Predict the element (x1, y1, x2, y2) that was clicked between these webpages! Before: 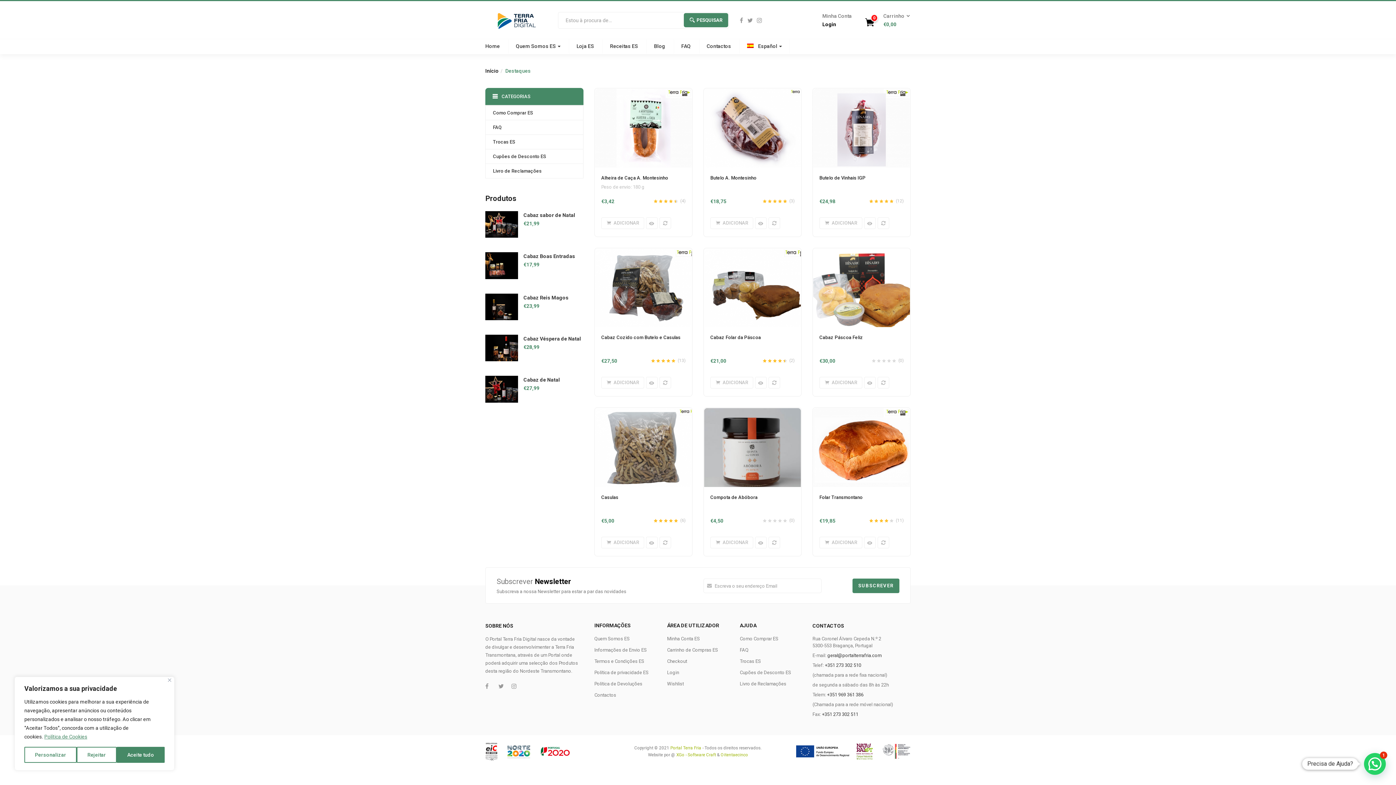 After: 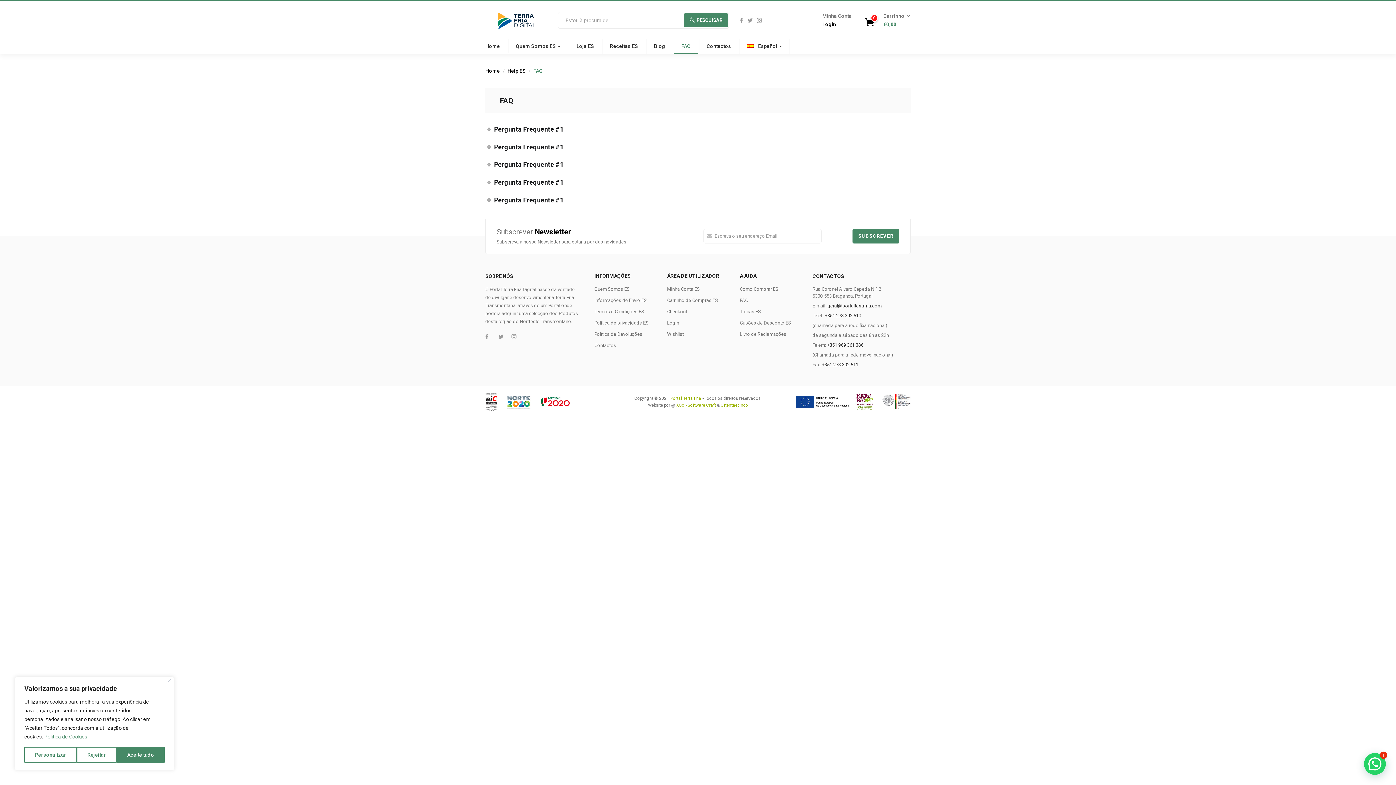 Action: bbox: (673, 39, 698, 54) label: FAQ